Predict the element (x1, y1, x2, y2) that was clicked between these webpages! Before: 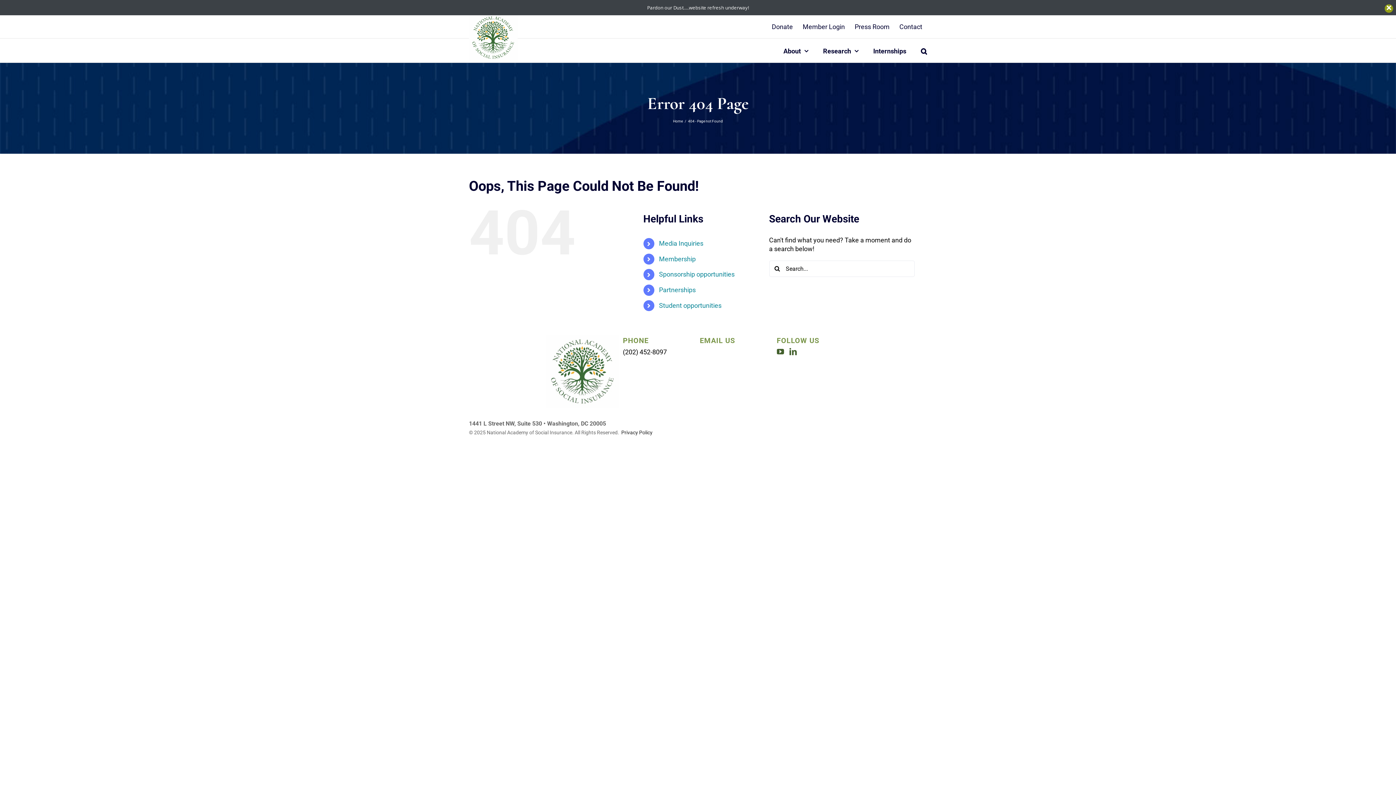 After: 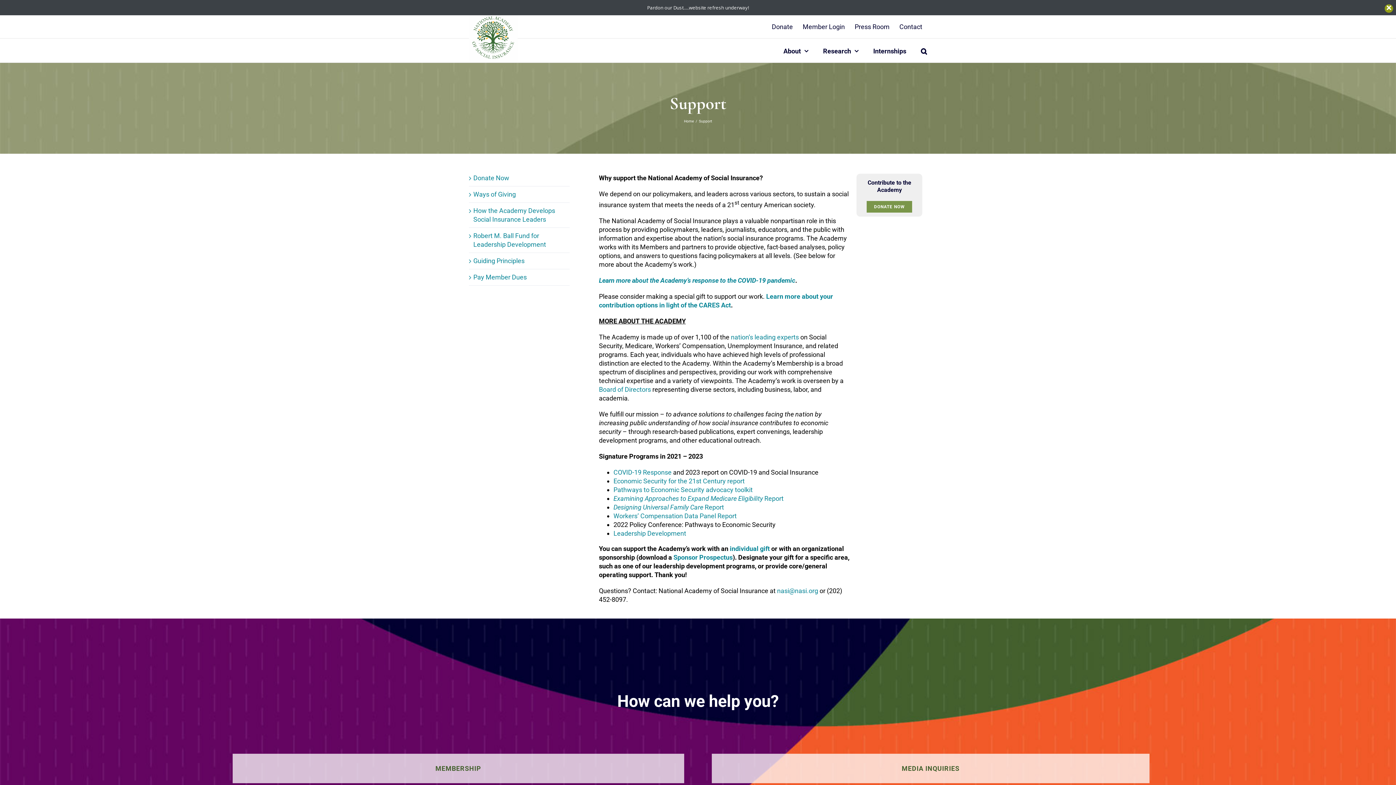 Action: bbox: (659, 270, 734, 278) label: Sponsorship opportunities